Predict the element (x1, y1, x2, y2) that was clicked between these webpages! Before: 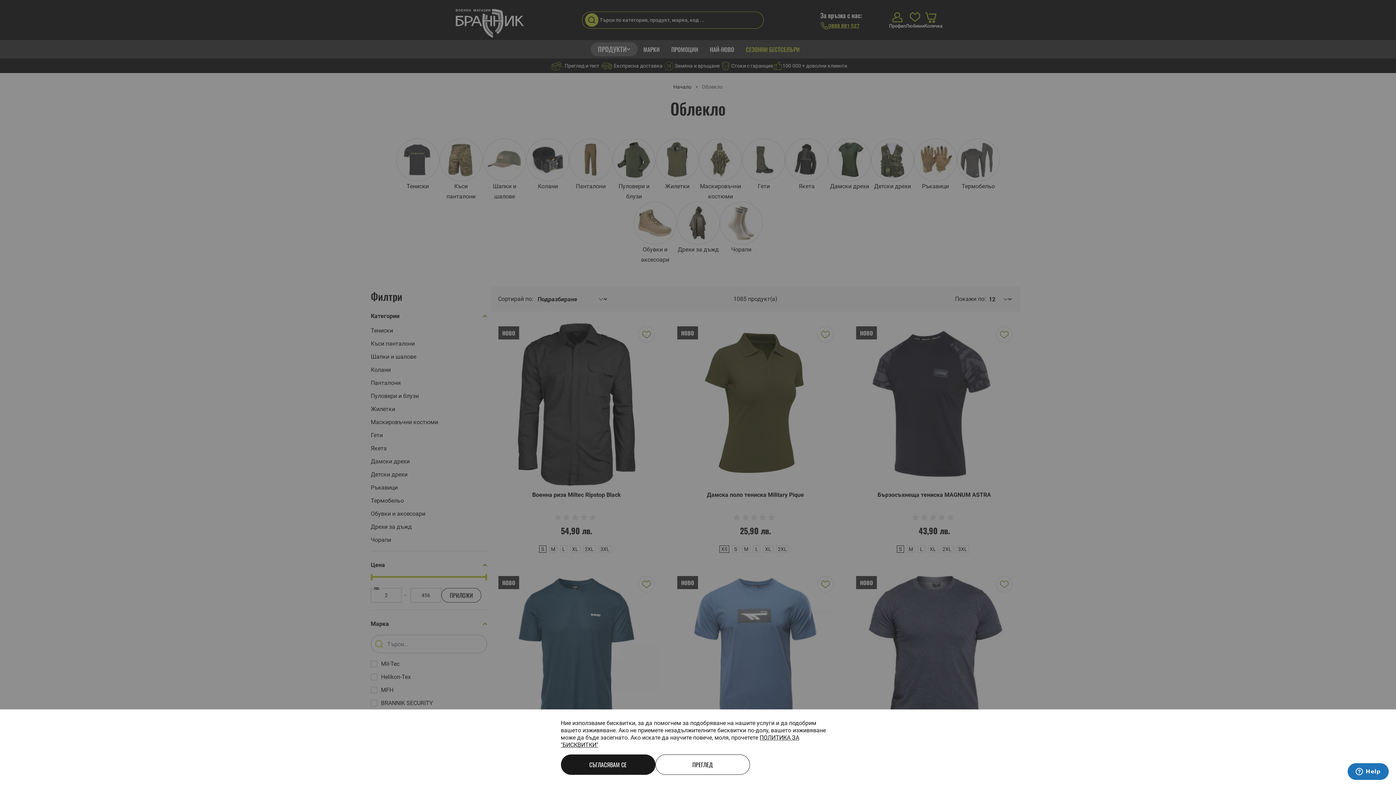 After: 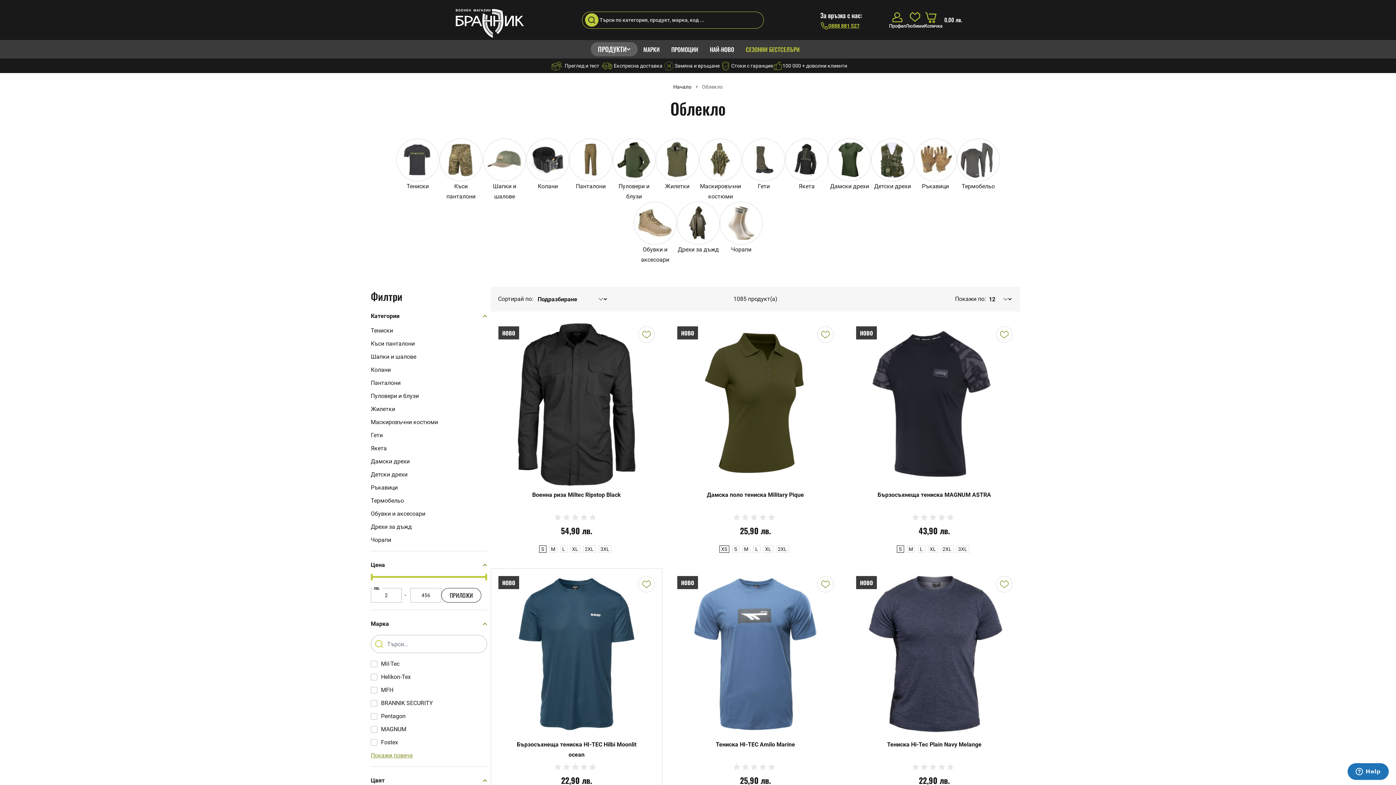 Action: label: СЪГЛАСЯВАМ СЕ bbox: (560, 754, 655, 775)